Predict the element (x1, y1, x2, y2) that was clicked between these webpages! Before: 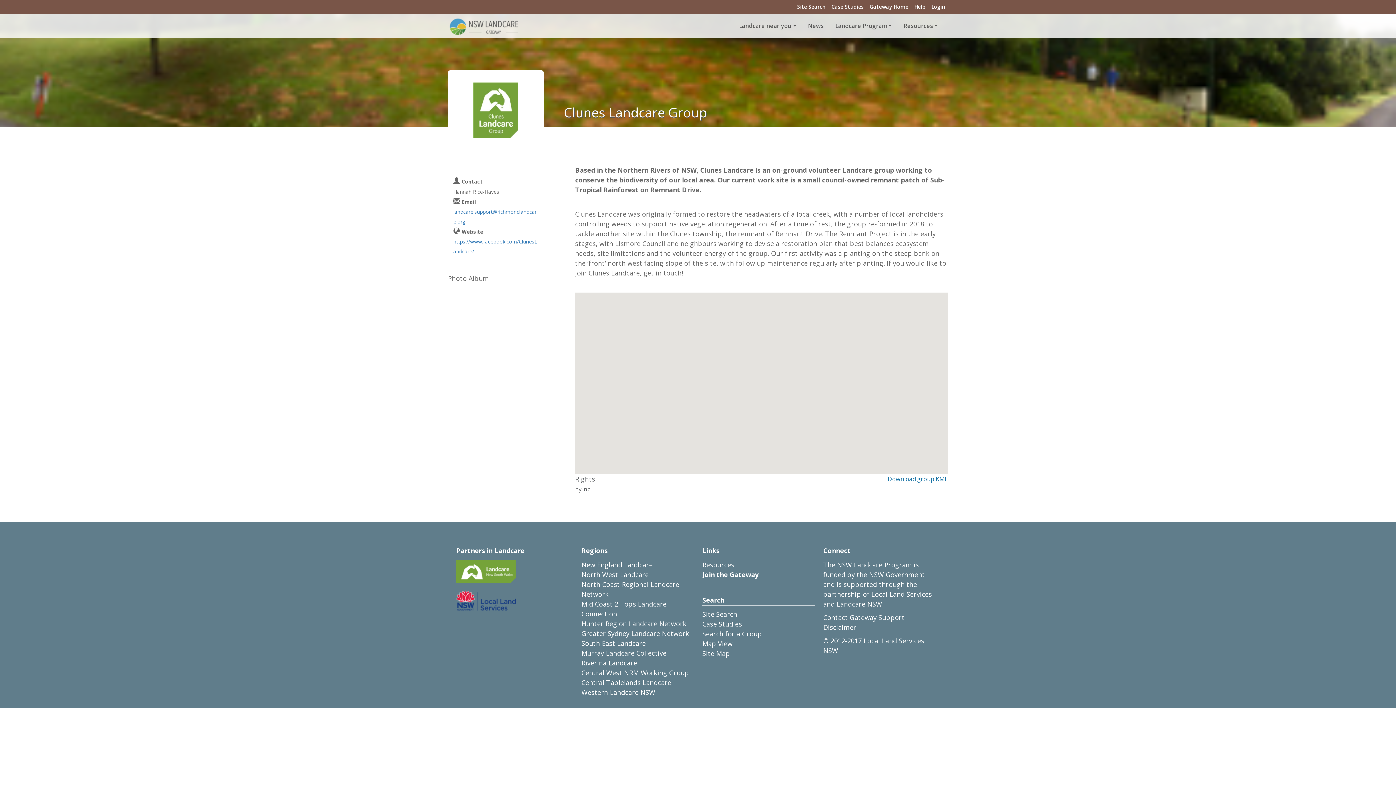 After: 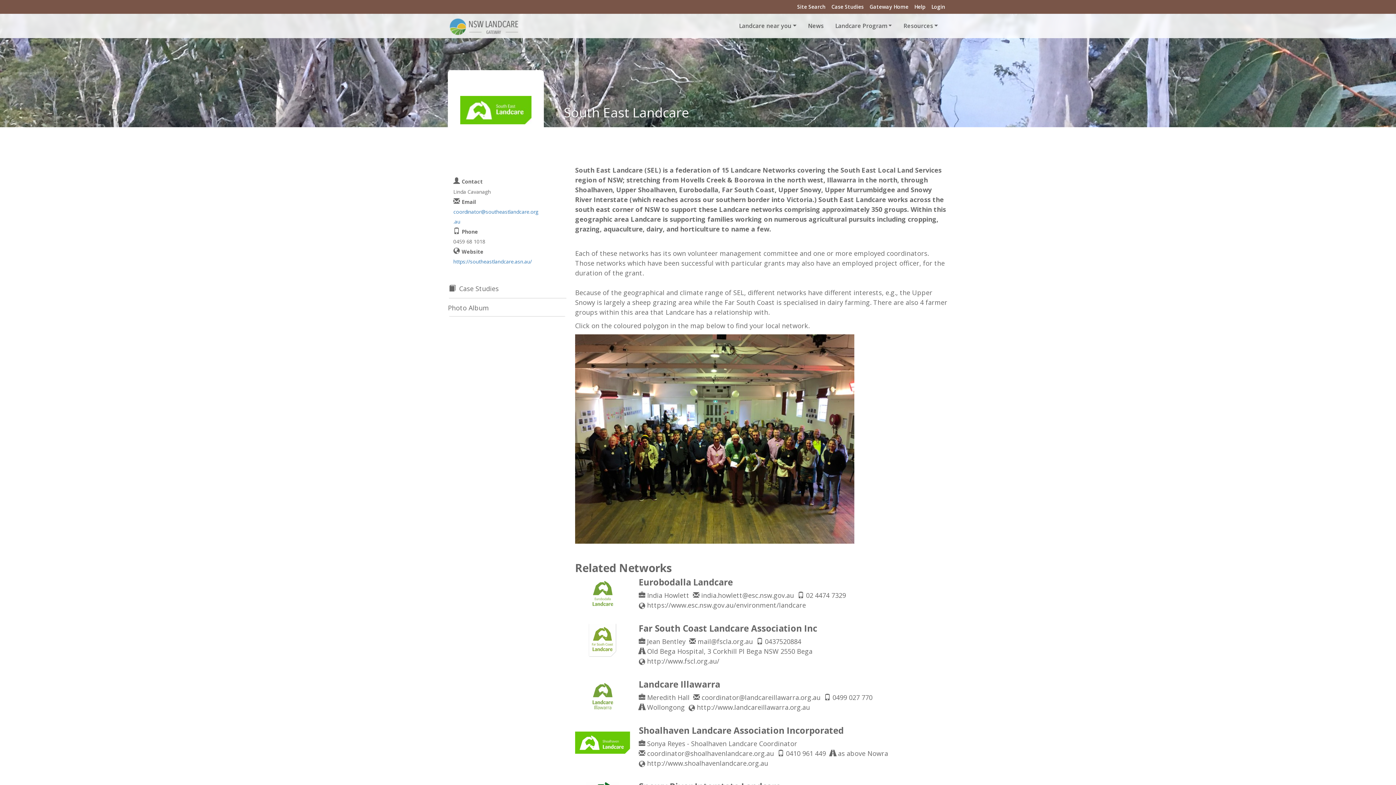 Action: bbox: (581, 639, 646, 648) label: South East Landcare